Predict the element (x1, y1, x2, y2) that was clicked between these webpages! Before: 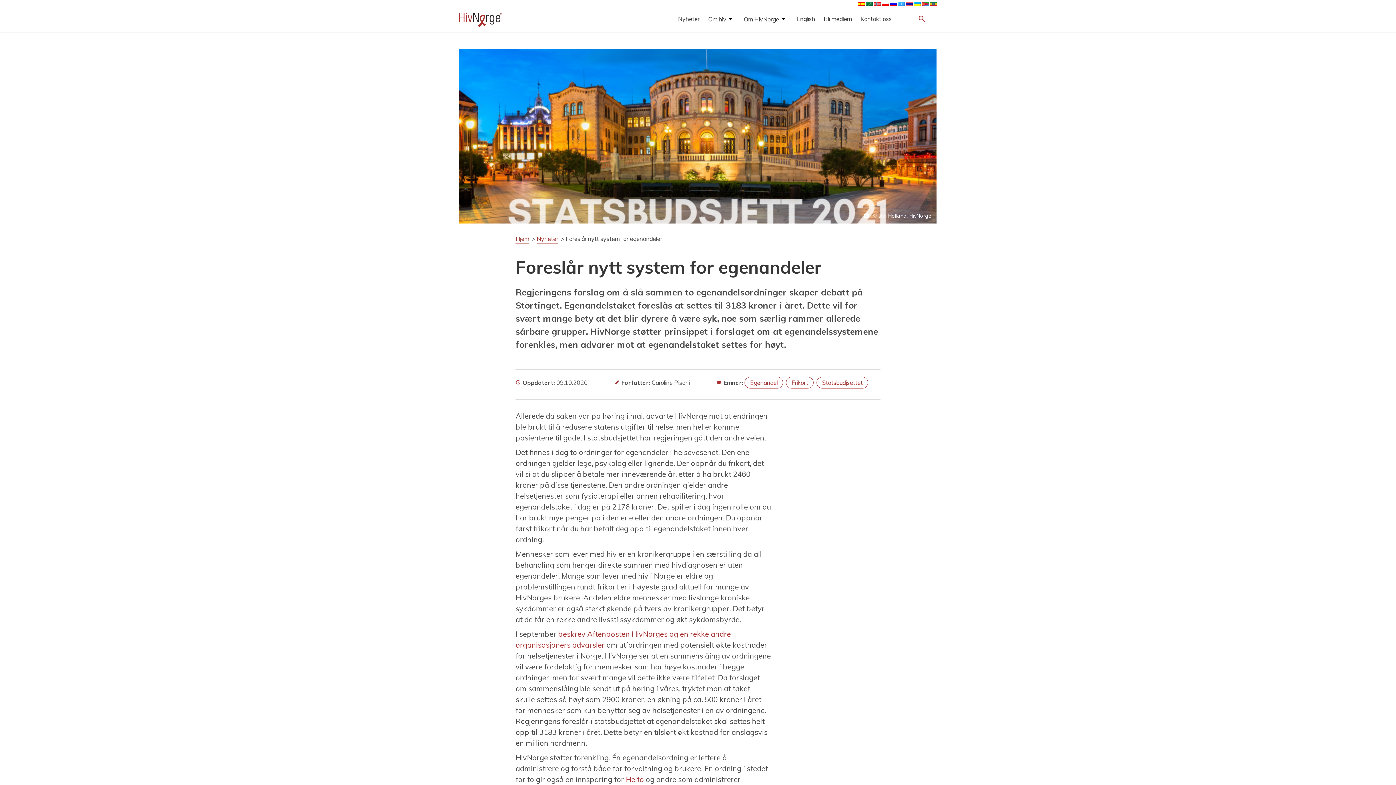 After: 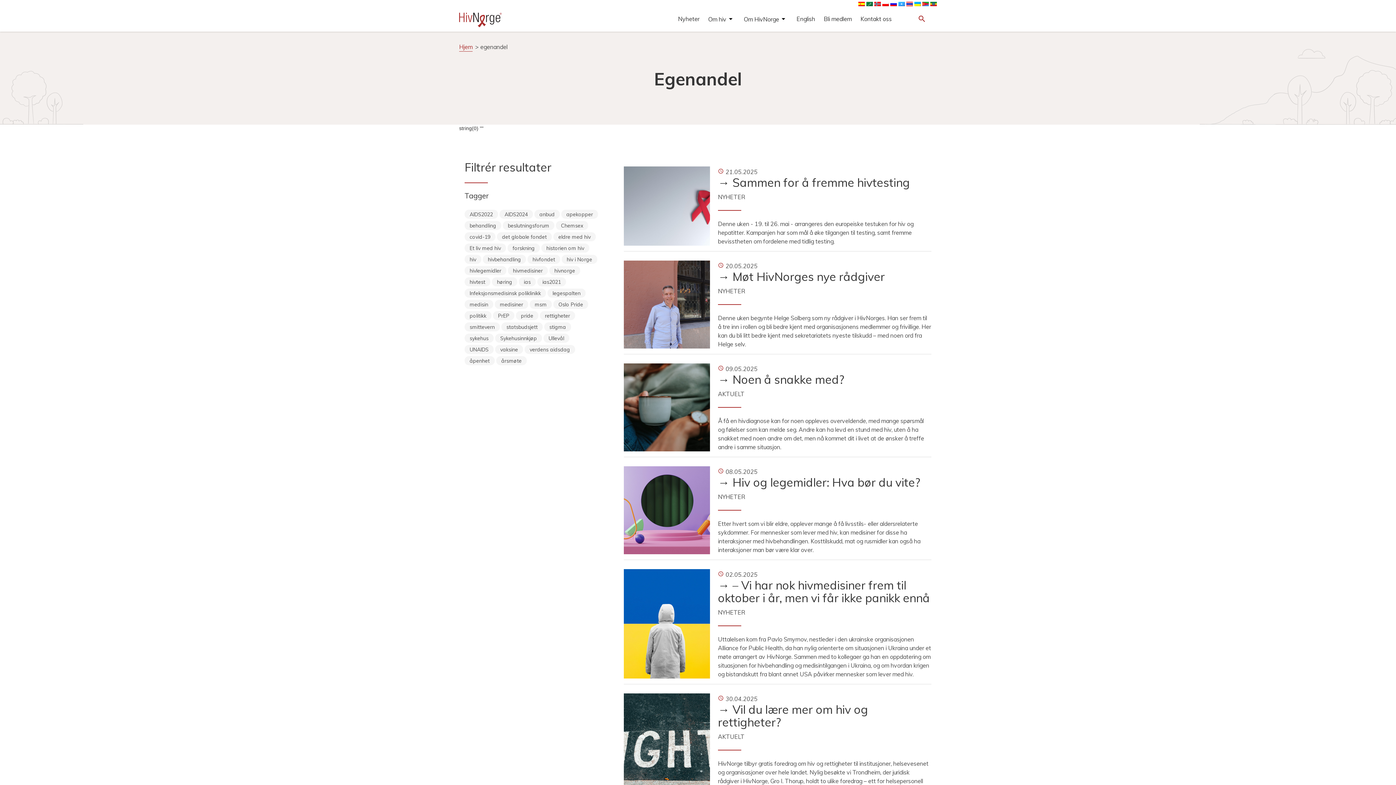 Action: label: Egenandel bbox: (744, 377, 783, 388)